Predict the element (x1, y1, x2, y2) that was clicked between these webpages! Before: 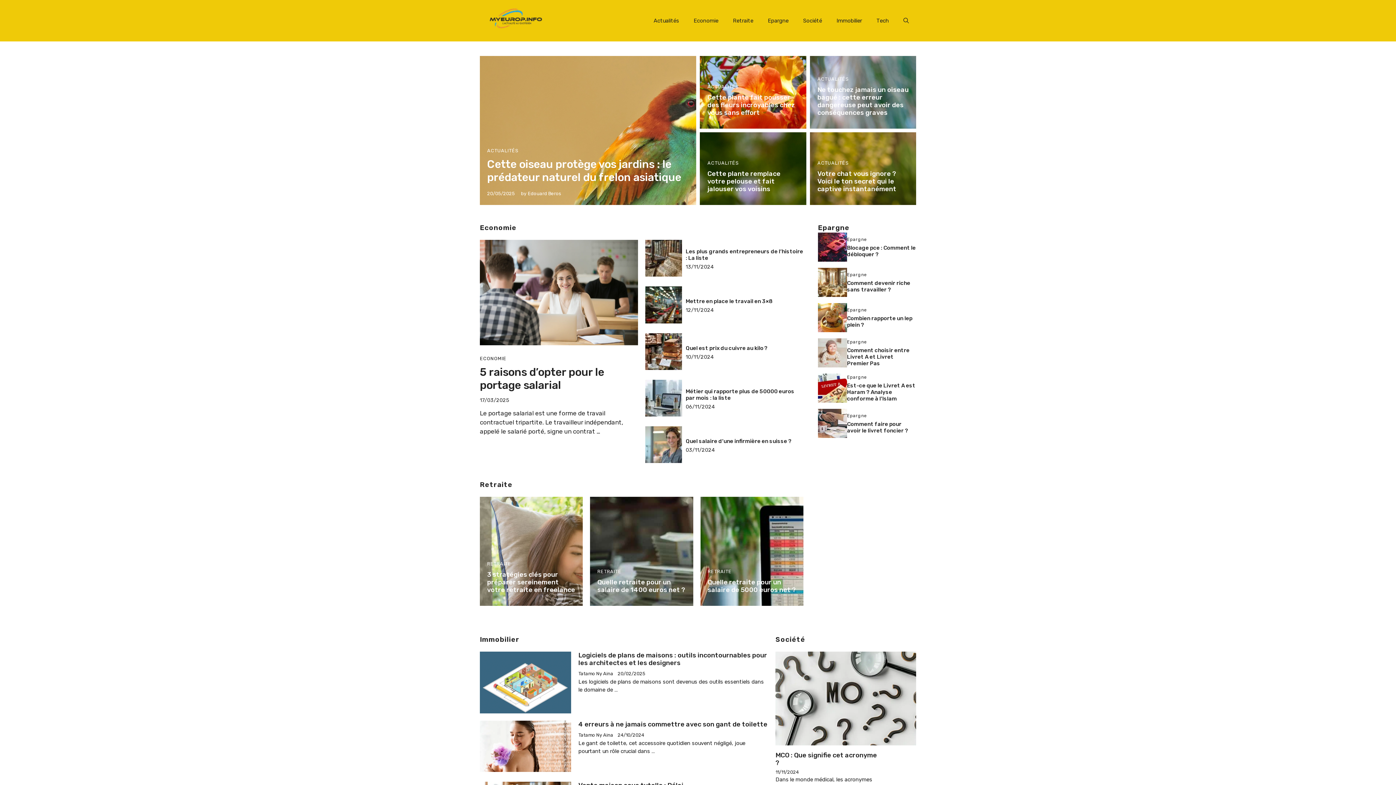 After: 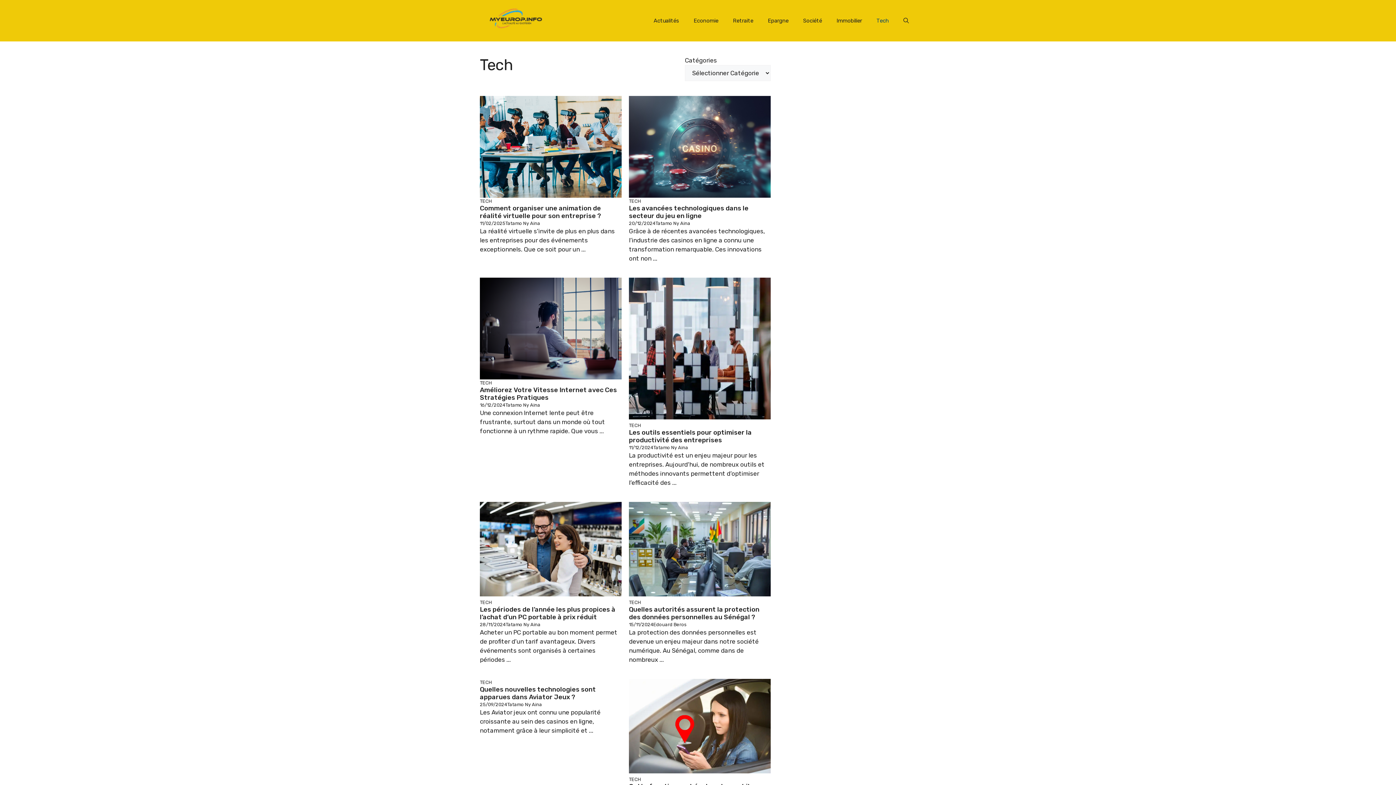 Action: label: Tech bbox: (869, 9, 896, 31)